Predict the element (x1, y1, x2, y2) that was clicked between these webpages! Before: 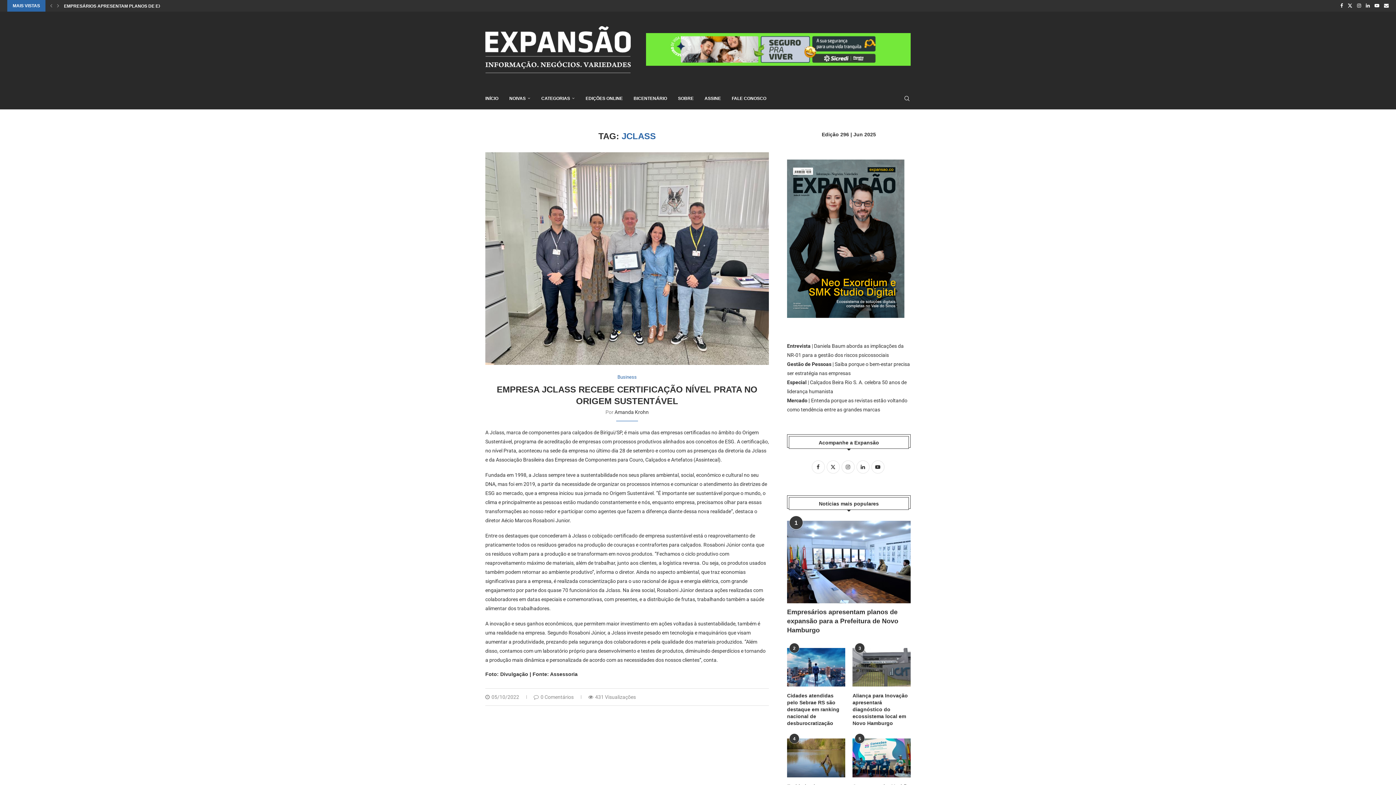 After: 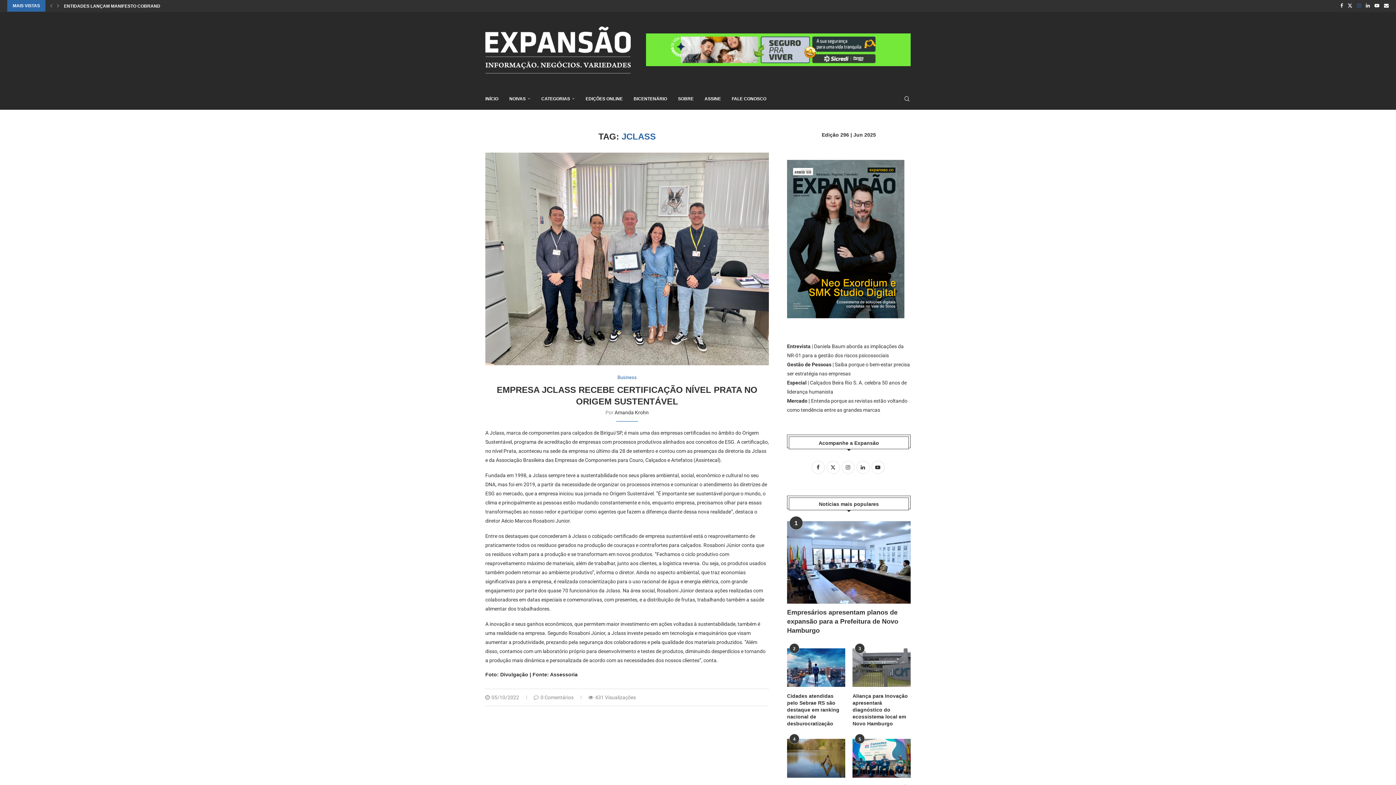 Action: bbox: (1357, 0, 1361, 11) label: Instagram